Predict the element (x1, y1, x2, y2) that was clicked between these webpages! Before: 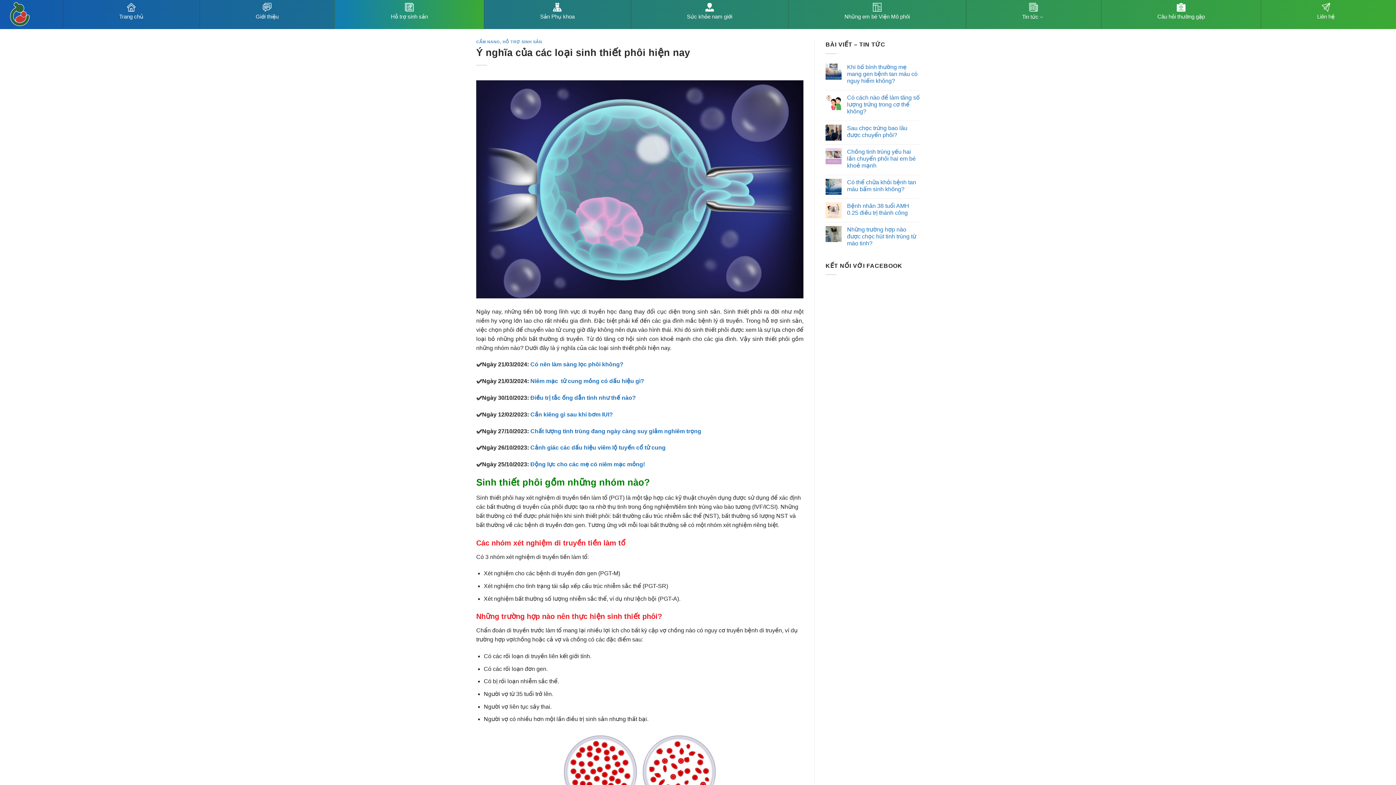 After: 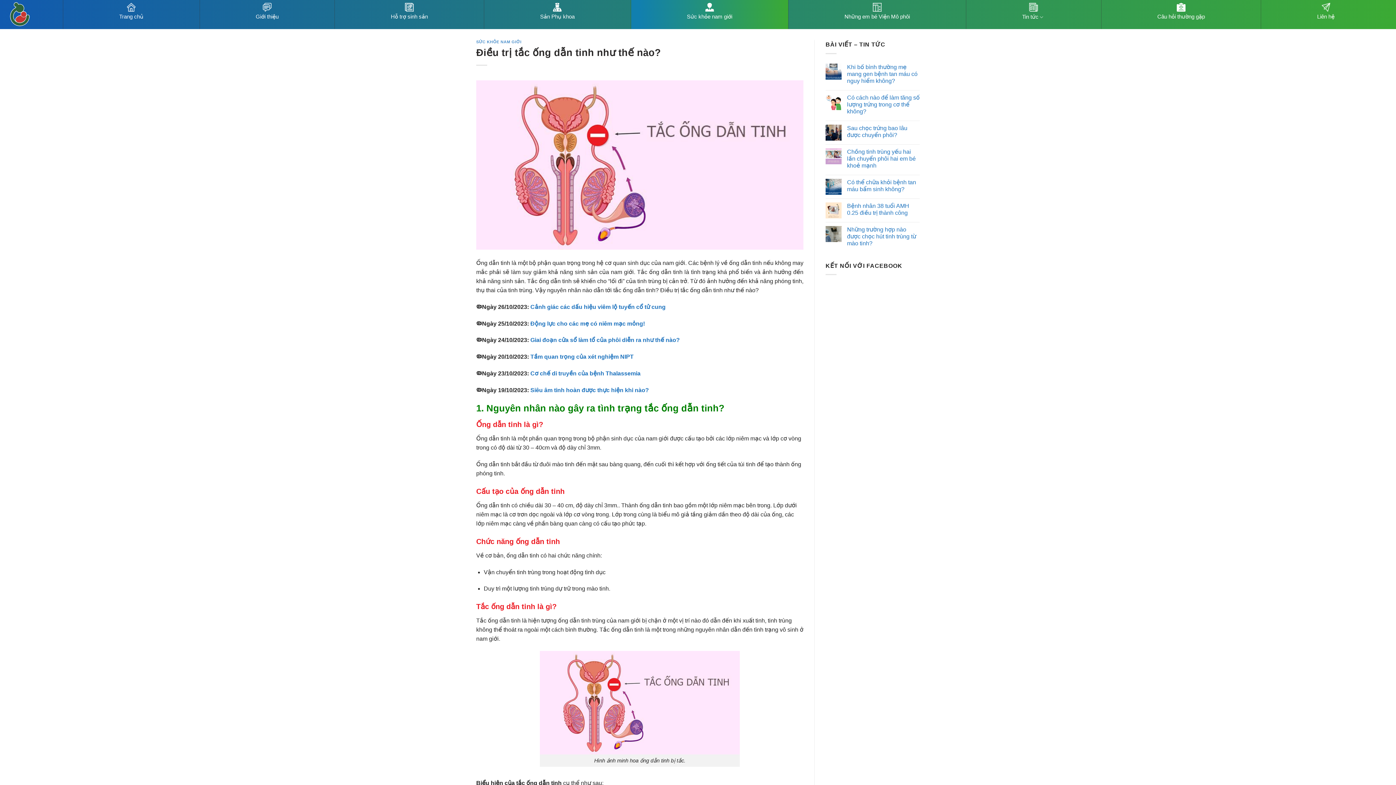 Action: label: Điều trị tắc ống dẫn tinh như thế nào? bbox: (530, 394, 636, 401)